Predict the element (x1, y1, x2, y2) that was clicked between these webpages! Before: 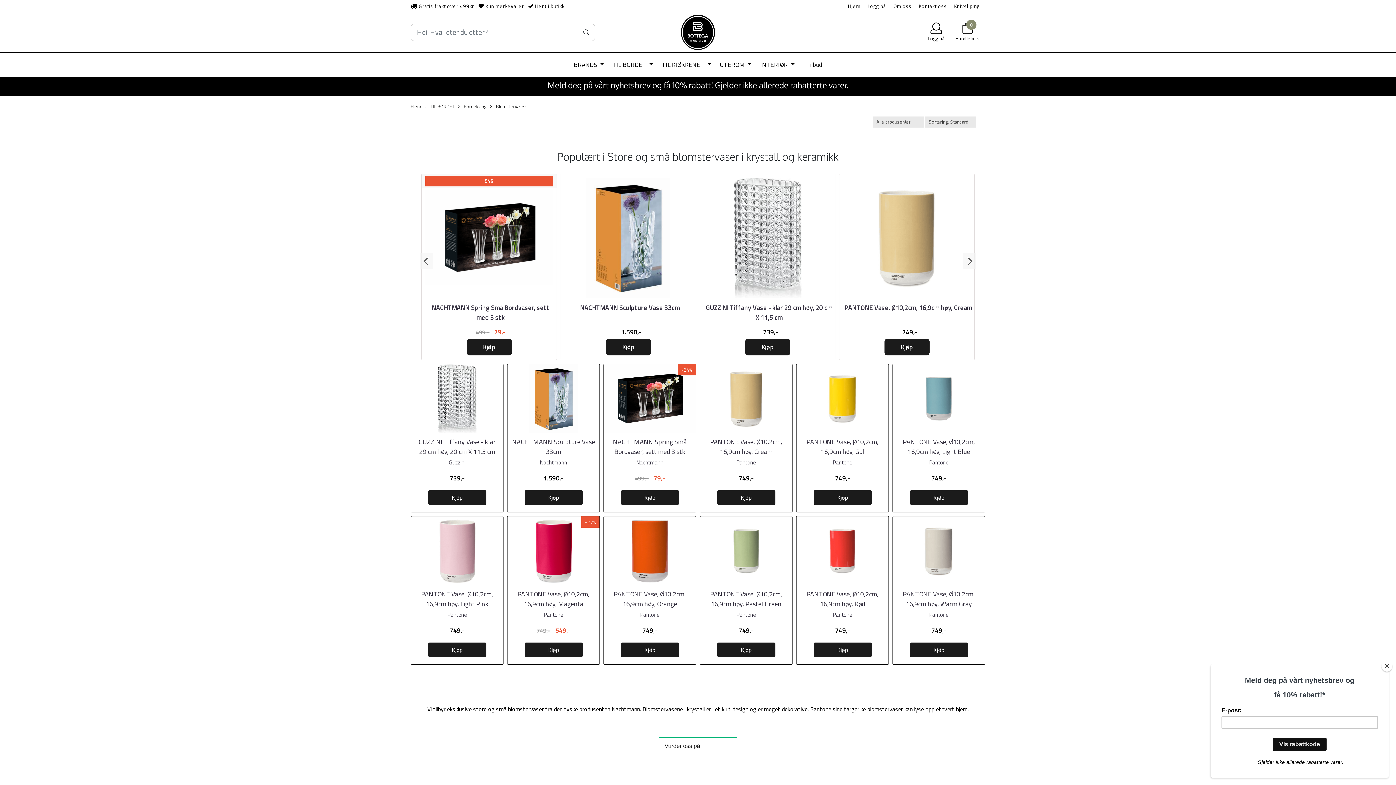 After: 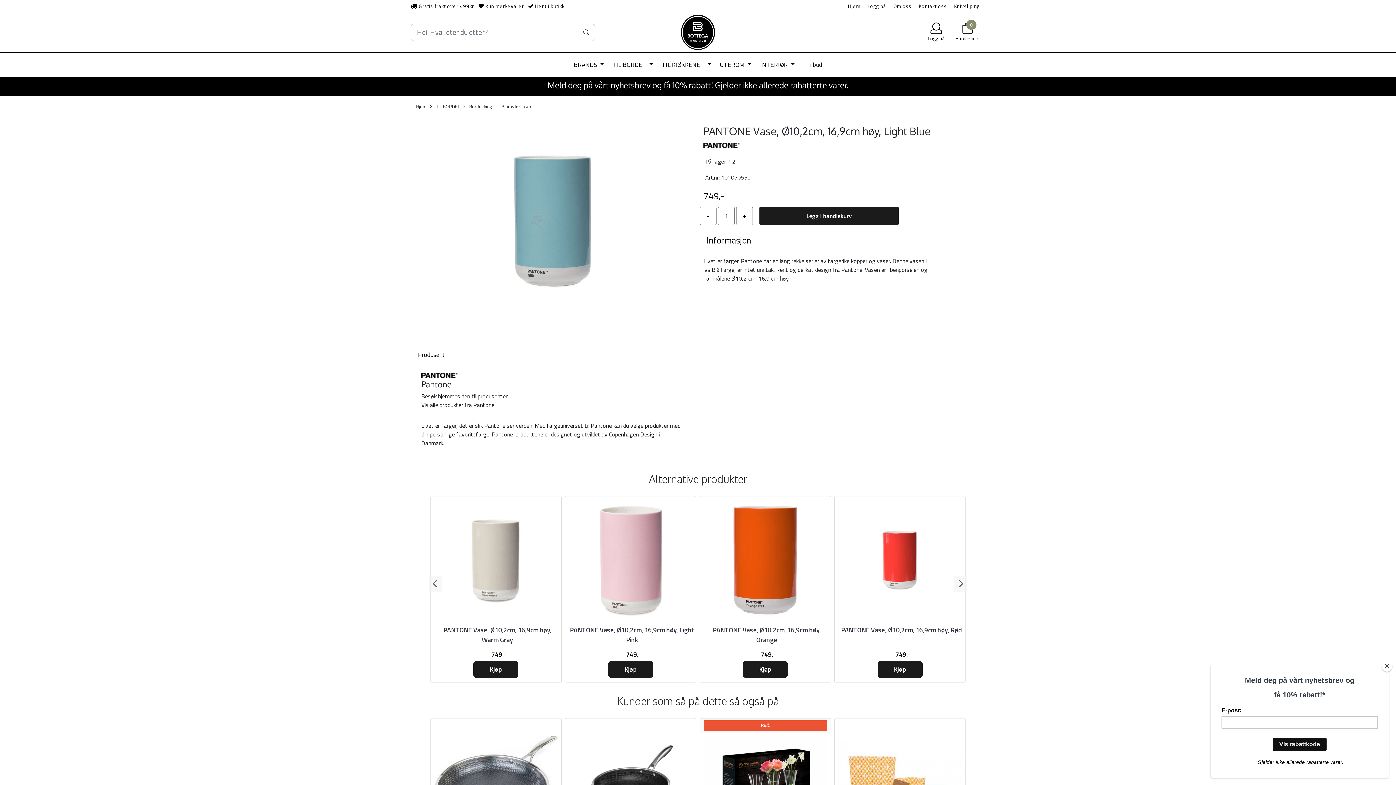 Action: bbox: (903, 436, 975, 456) label: PANTONE Vase, Ø10,2cm, 16,9cm høy, Light Blue